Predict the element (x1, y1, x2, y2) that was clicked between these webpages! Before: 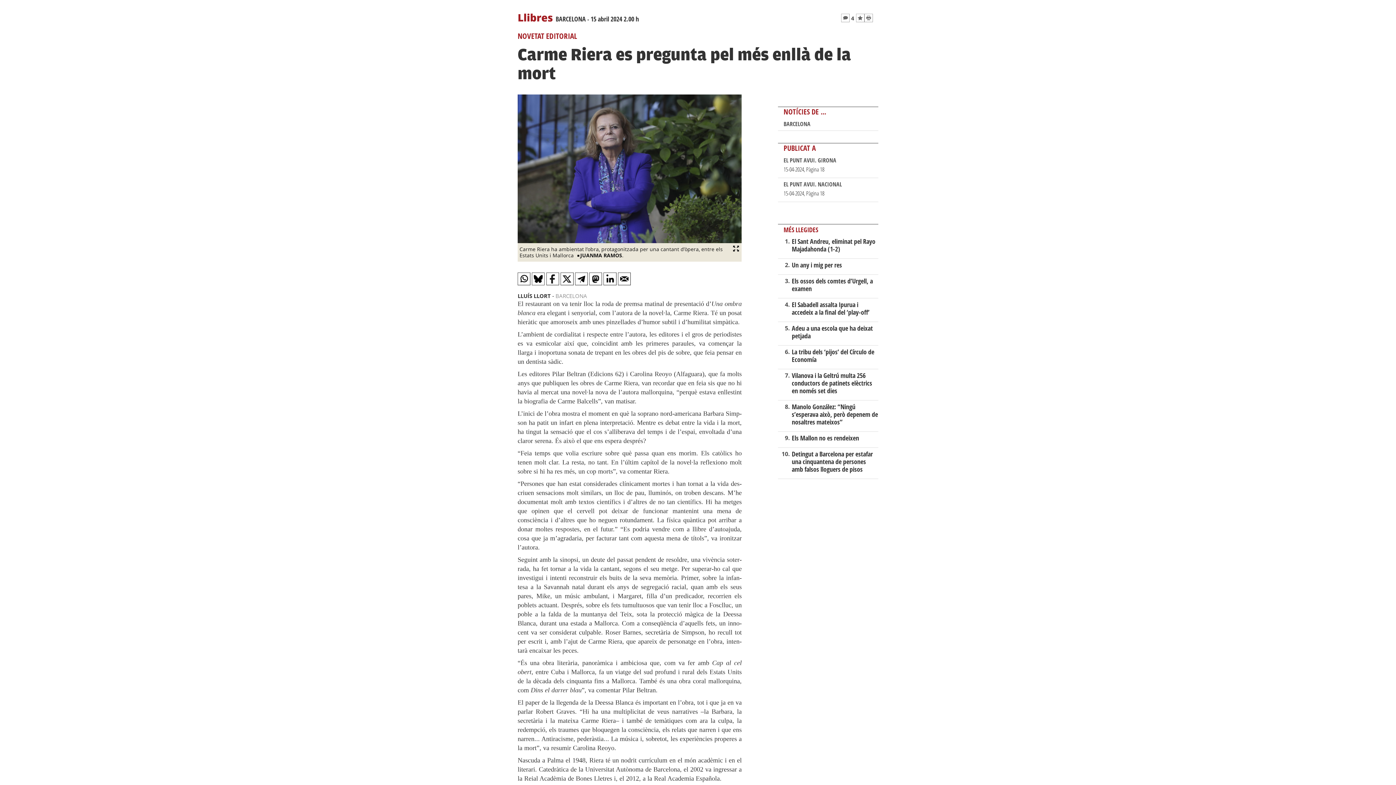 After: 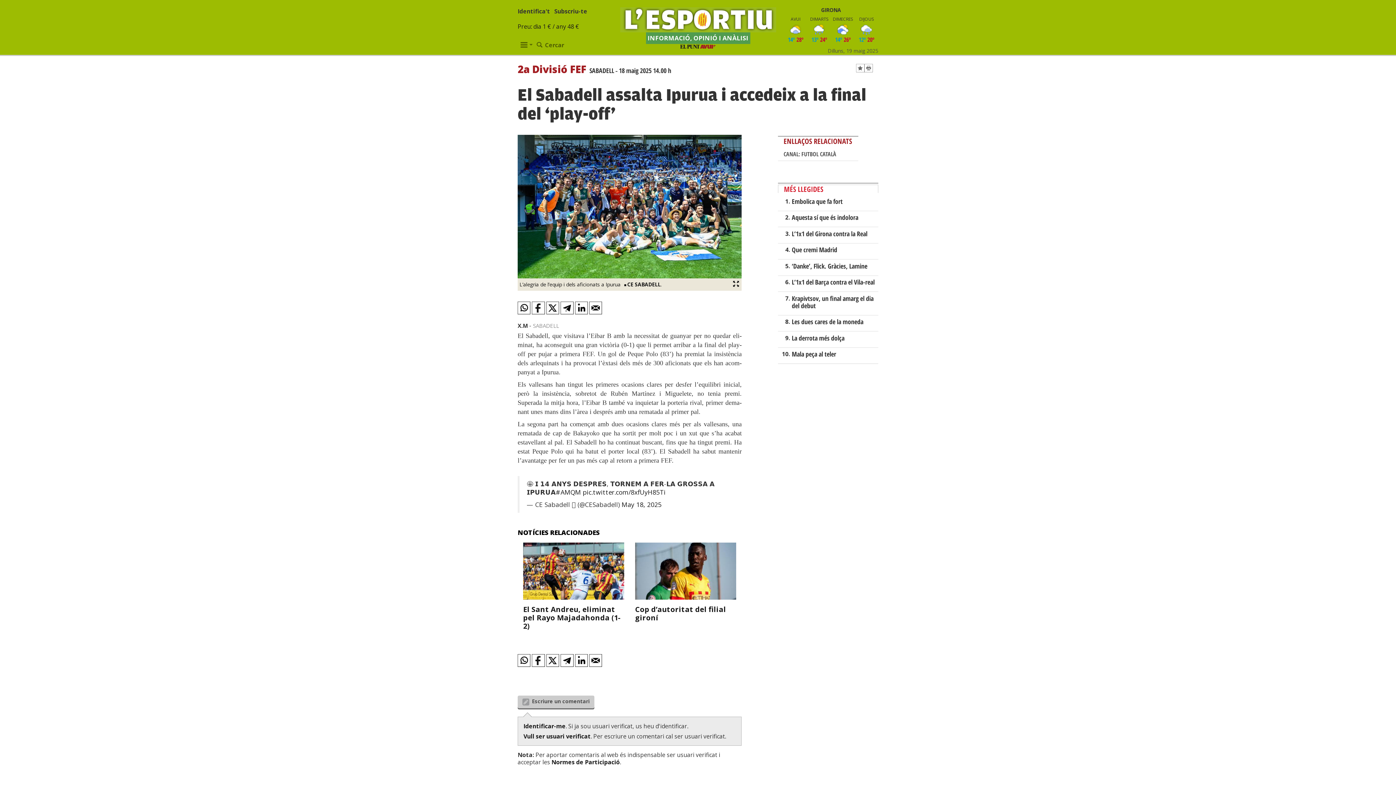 Action: label: El Sabadell assalta Ipurua i accedeix a la final del ‘play-off’ bbox: (791, 300, 869, 316)